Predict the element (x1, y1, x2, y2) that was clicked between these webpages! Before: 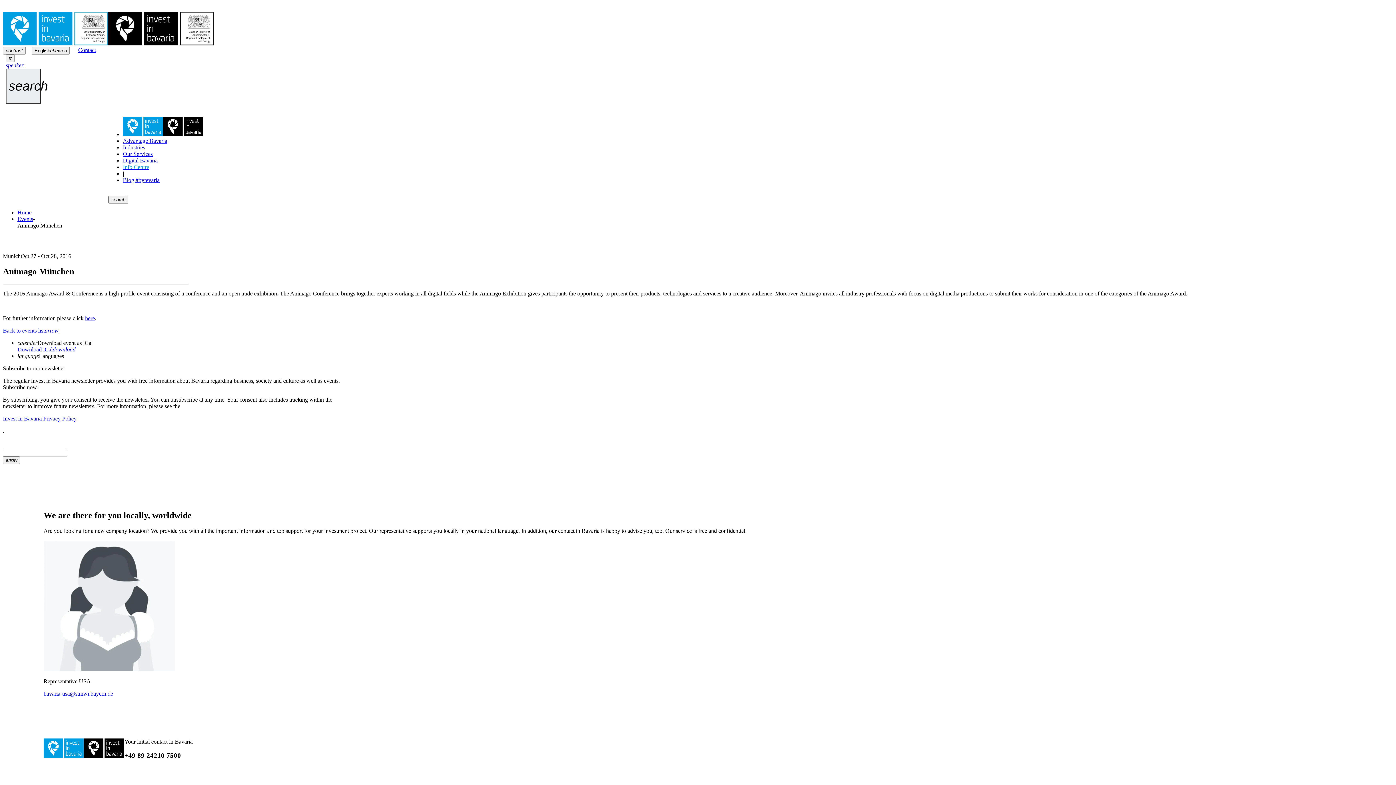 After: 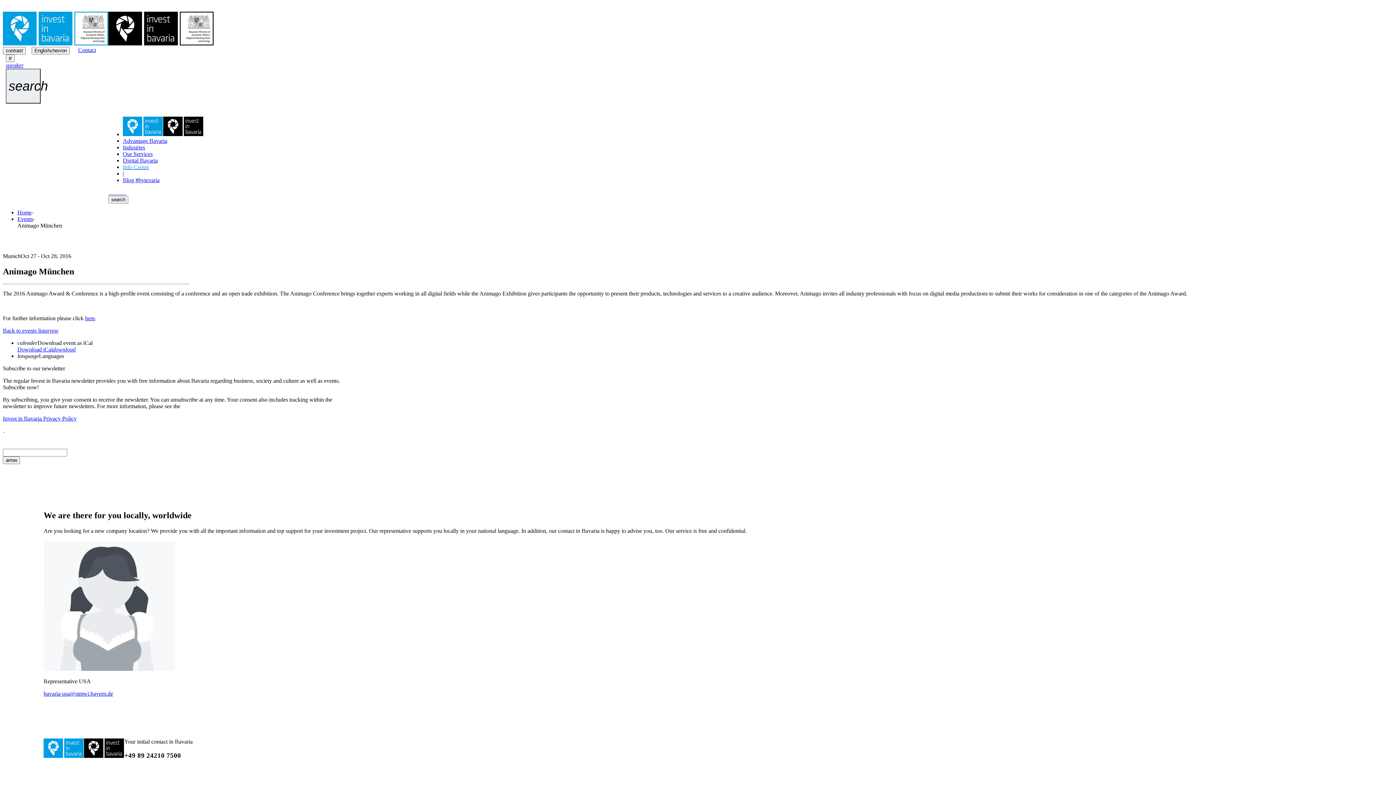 Action: label: bavaria-usa@stmwi.bayern.de bbox: (43, 690, 113, 696)